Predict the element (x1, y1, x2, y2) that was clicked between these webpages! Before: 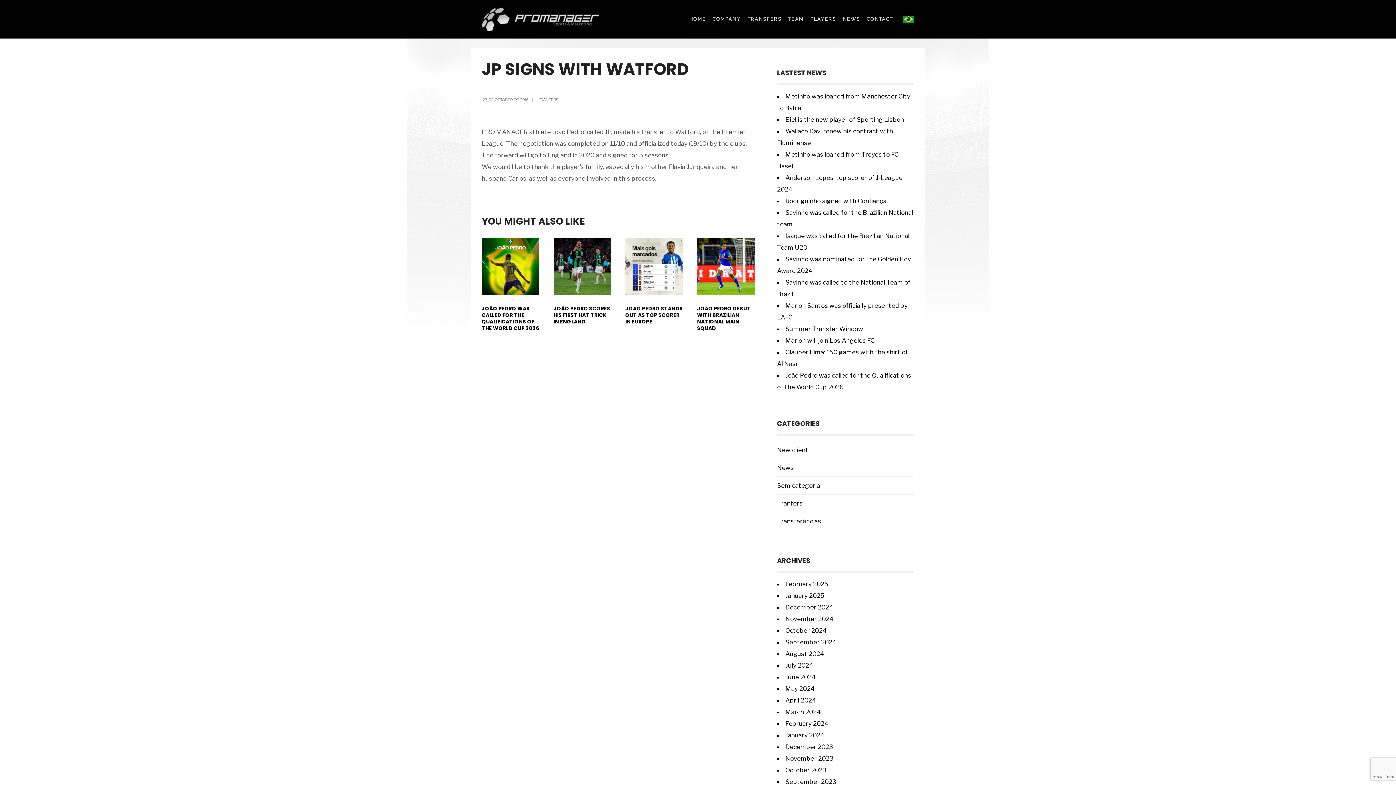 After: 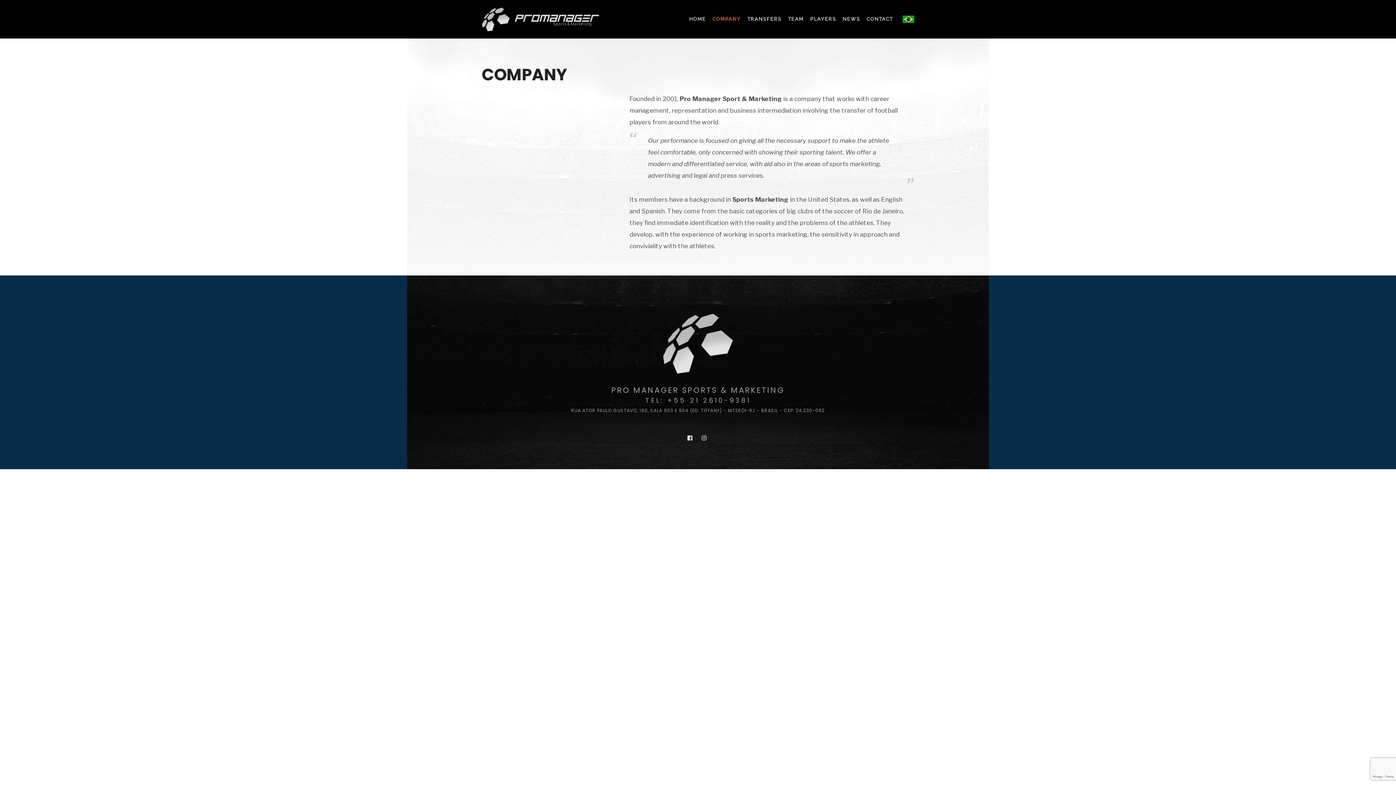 Action: label: COMPANY bbox: (709, 9, 744, 29)